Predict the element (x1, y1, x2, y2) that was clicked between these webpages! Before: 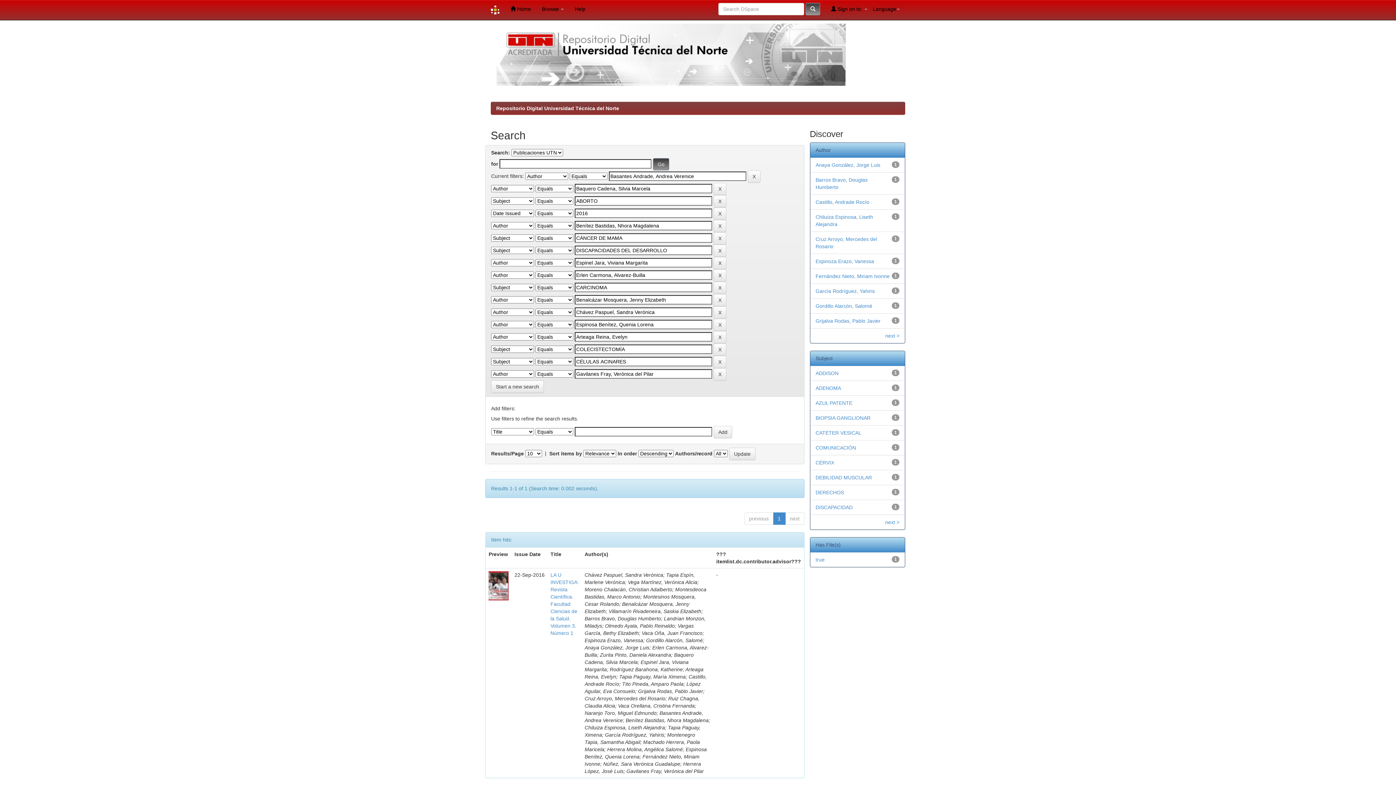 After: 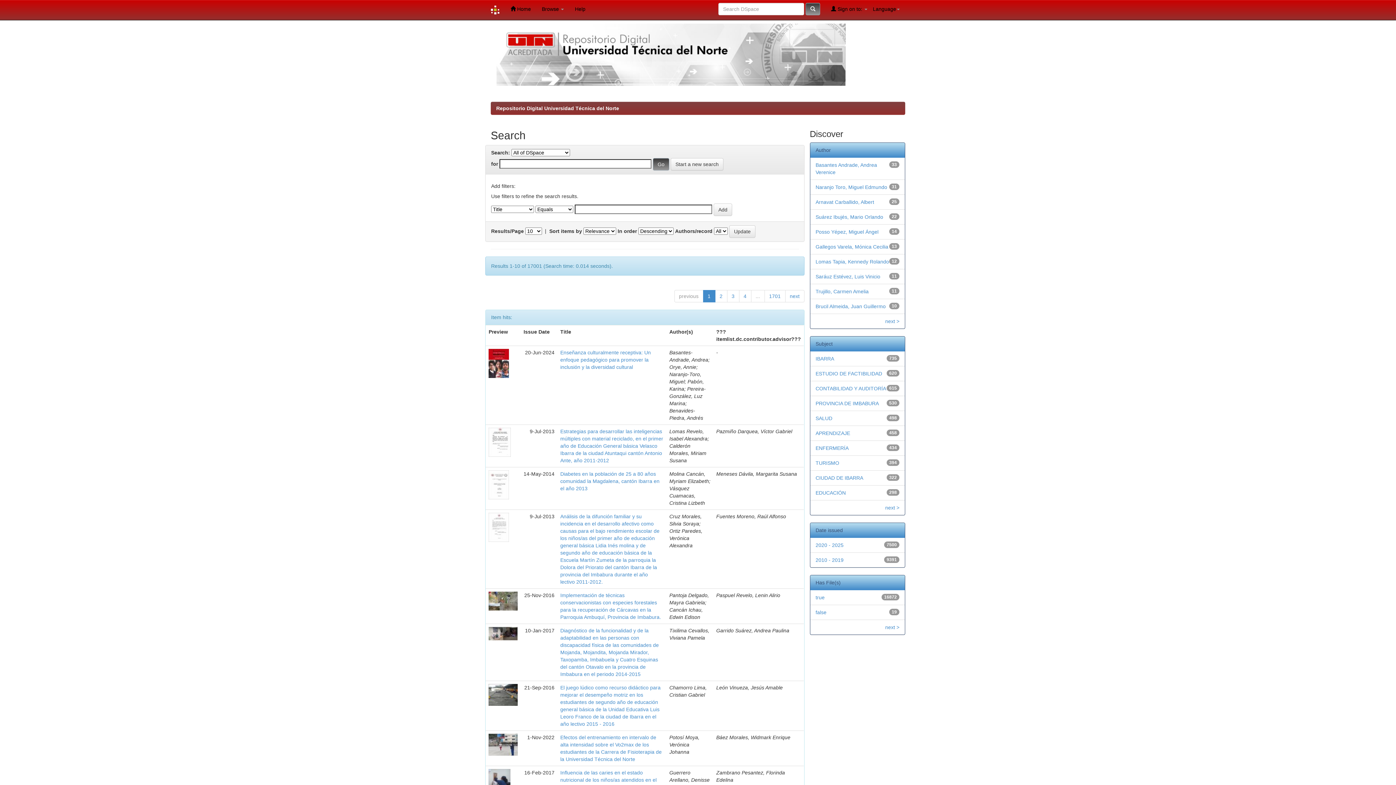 Action: bbox: (491, 380, 544, 393) label: Start a new search